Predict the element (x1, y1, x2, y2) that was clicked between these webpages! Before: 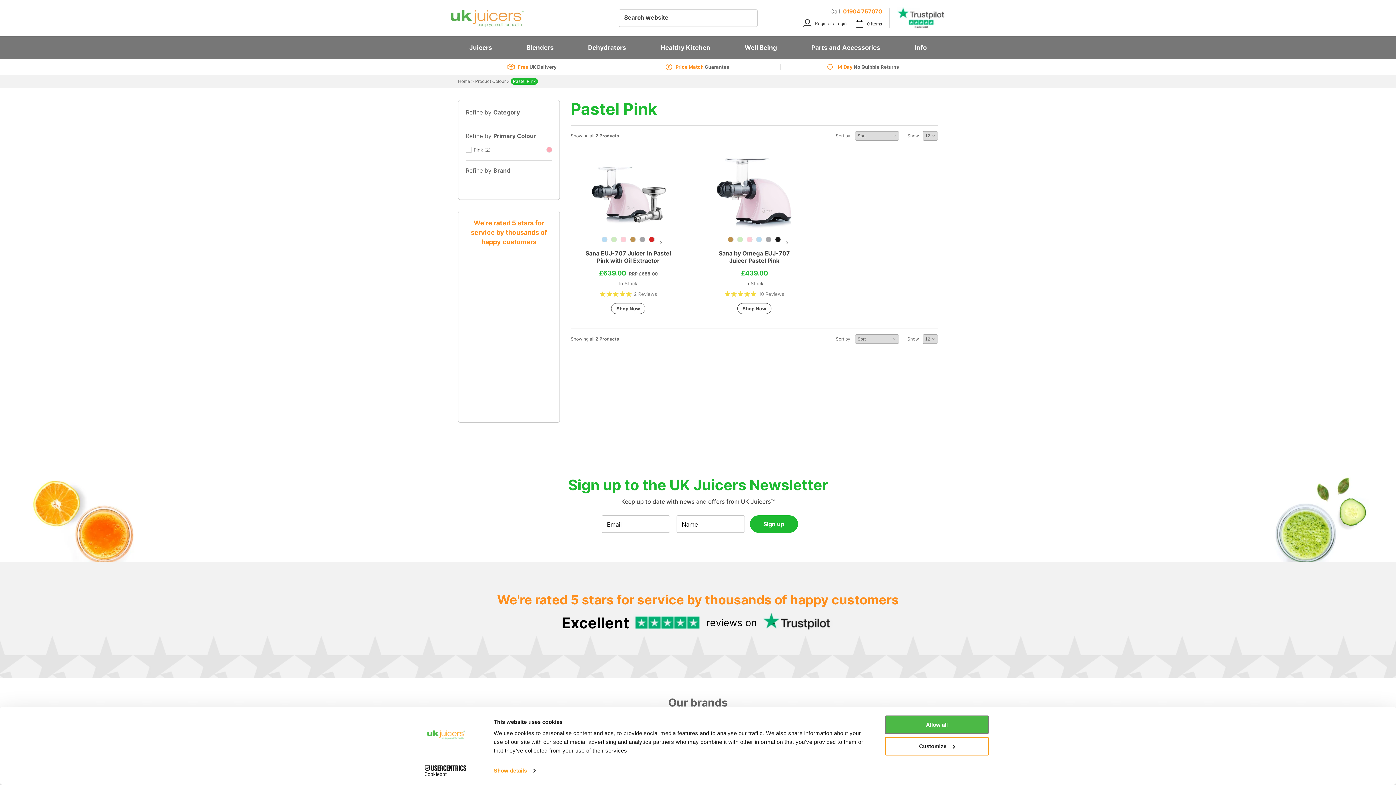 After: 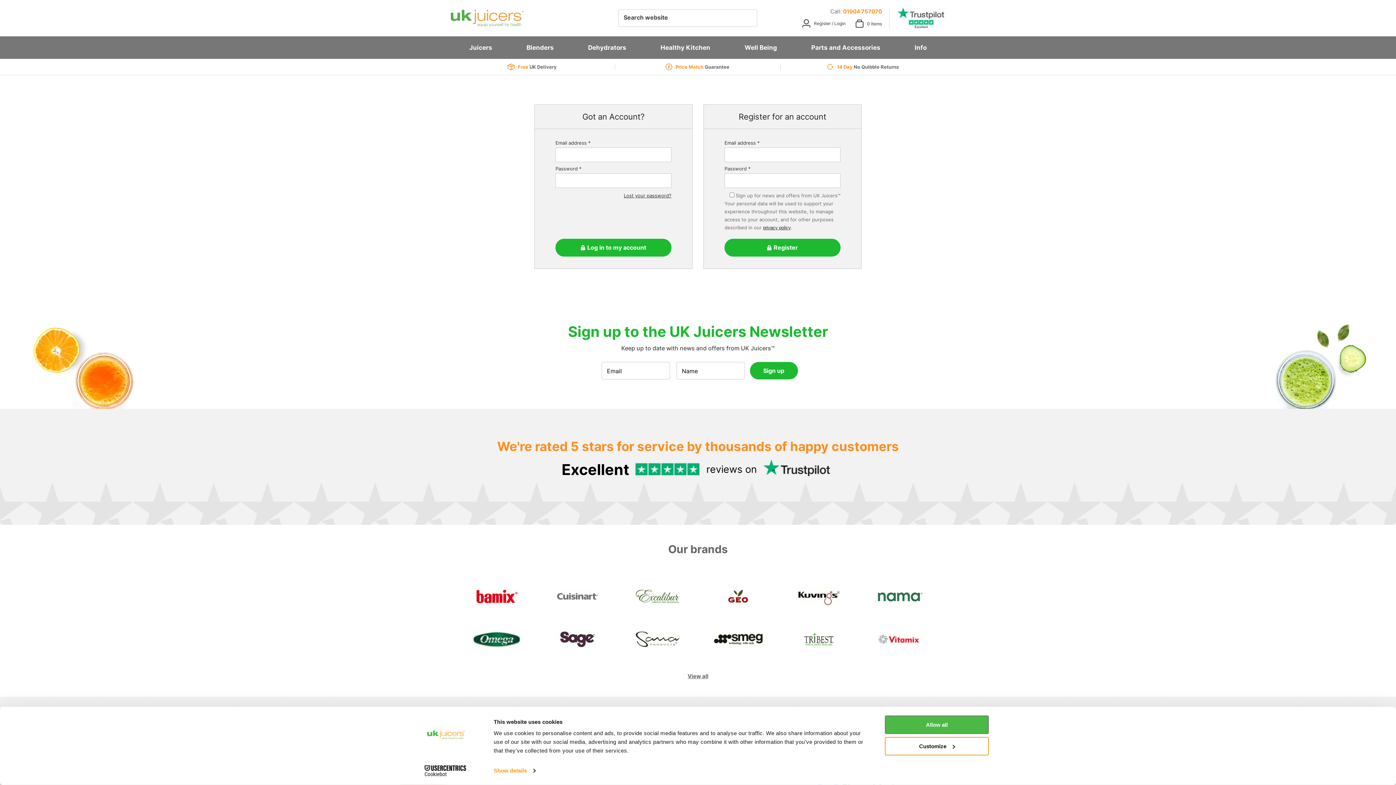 Action: bbox: (803, 19, 846, 27) label: Register / Login